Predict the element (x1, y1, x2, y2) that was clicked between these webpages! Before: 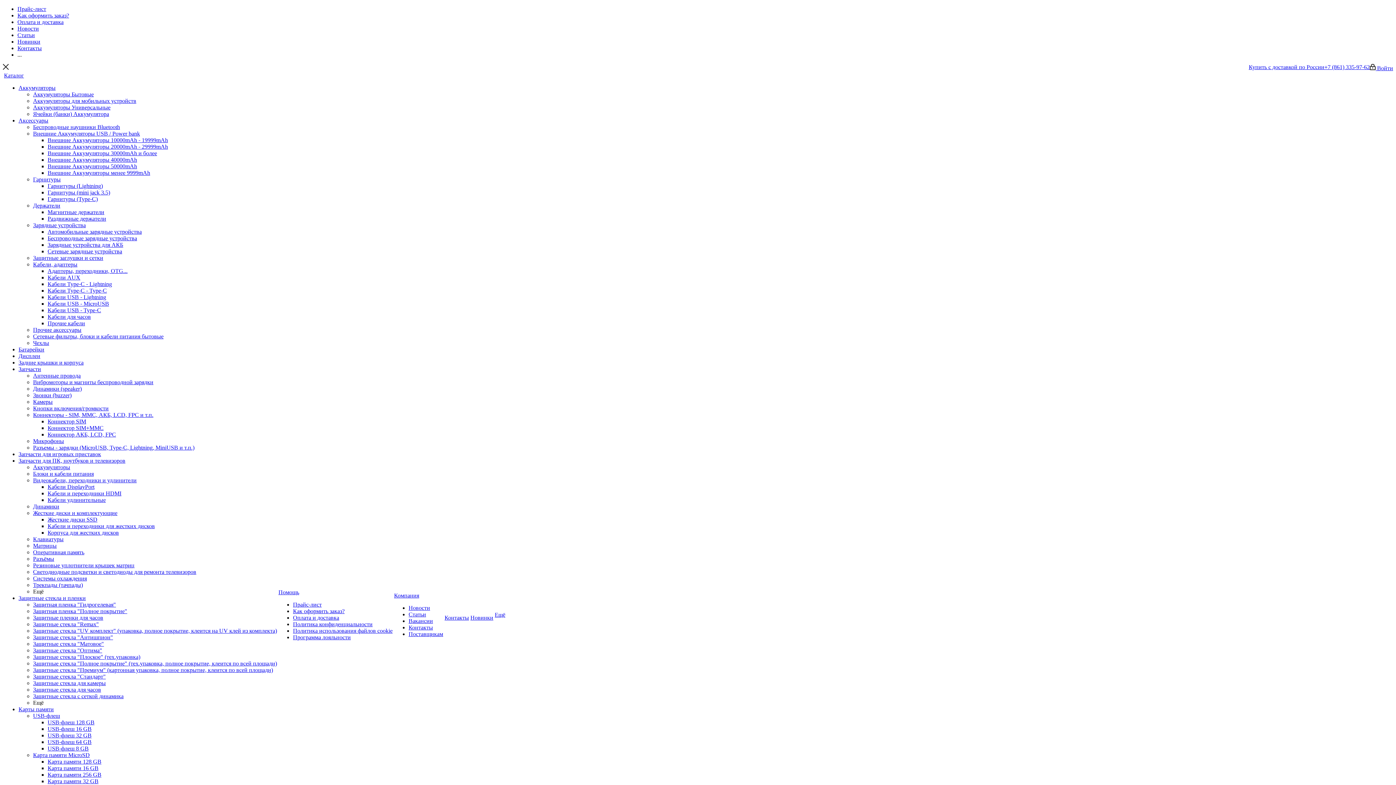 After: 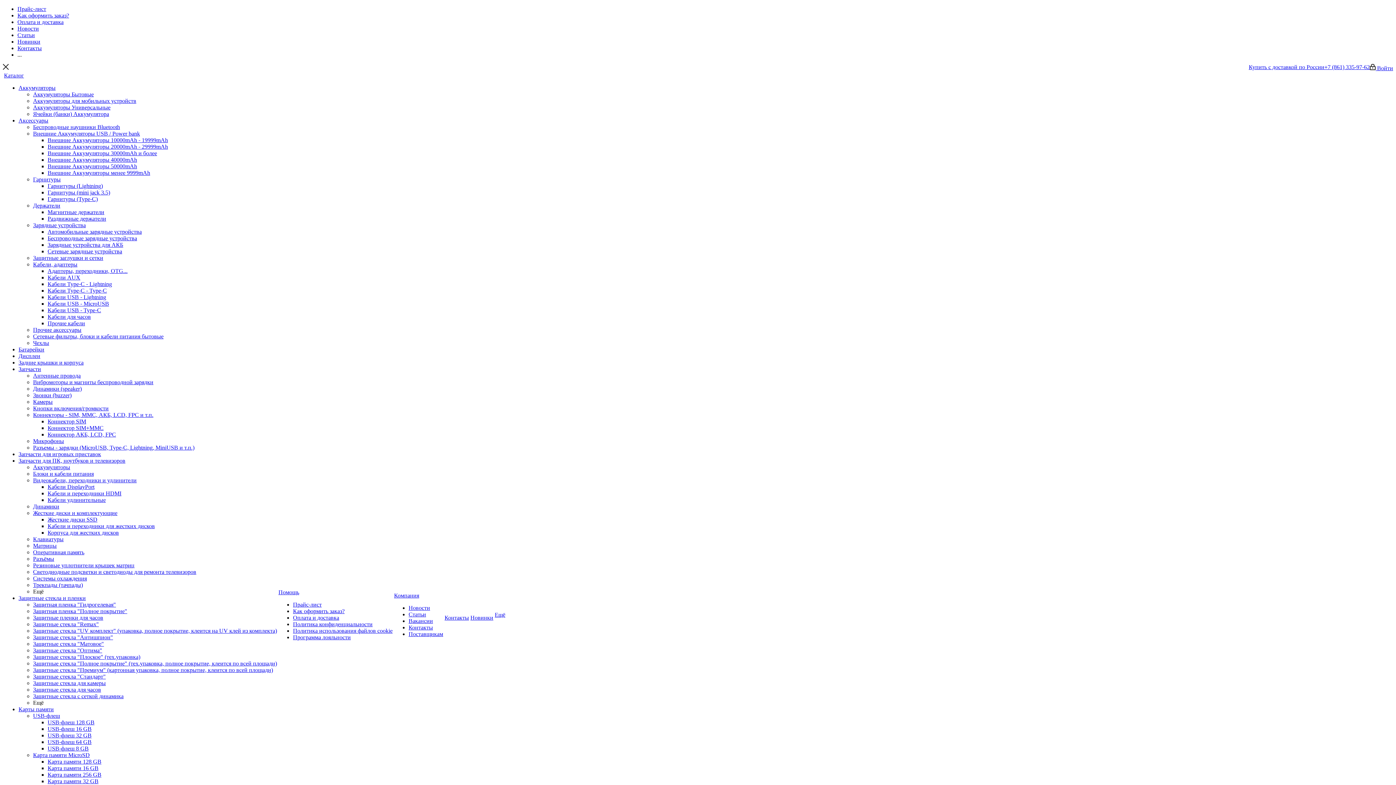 Action: label: Системы охлаждения bbox: (33, 575, 86, 581)